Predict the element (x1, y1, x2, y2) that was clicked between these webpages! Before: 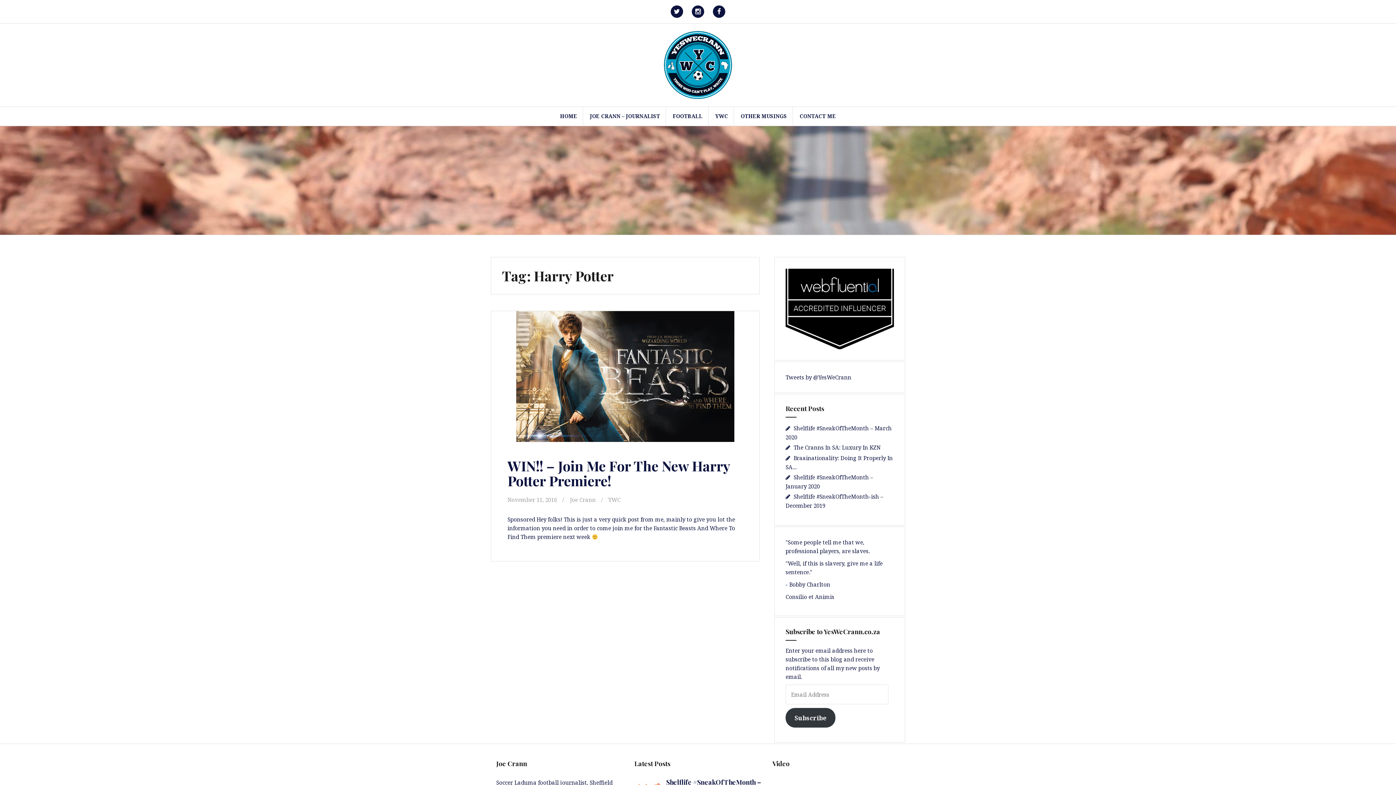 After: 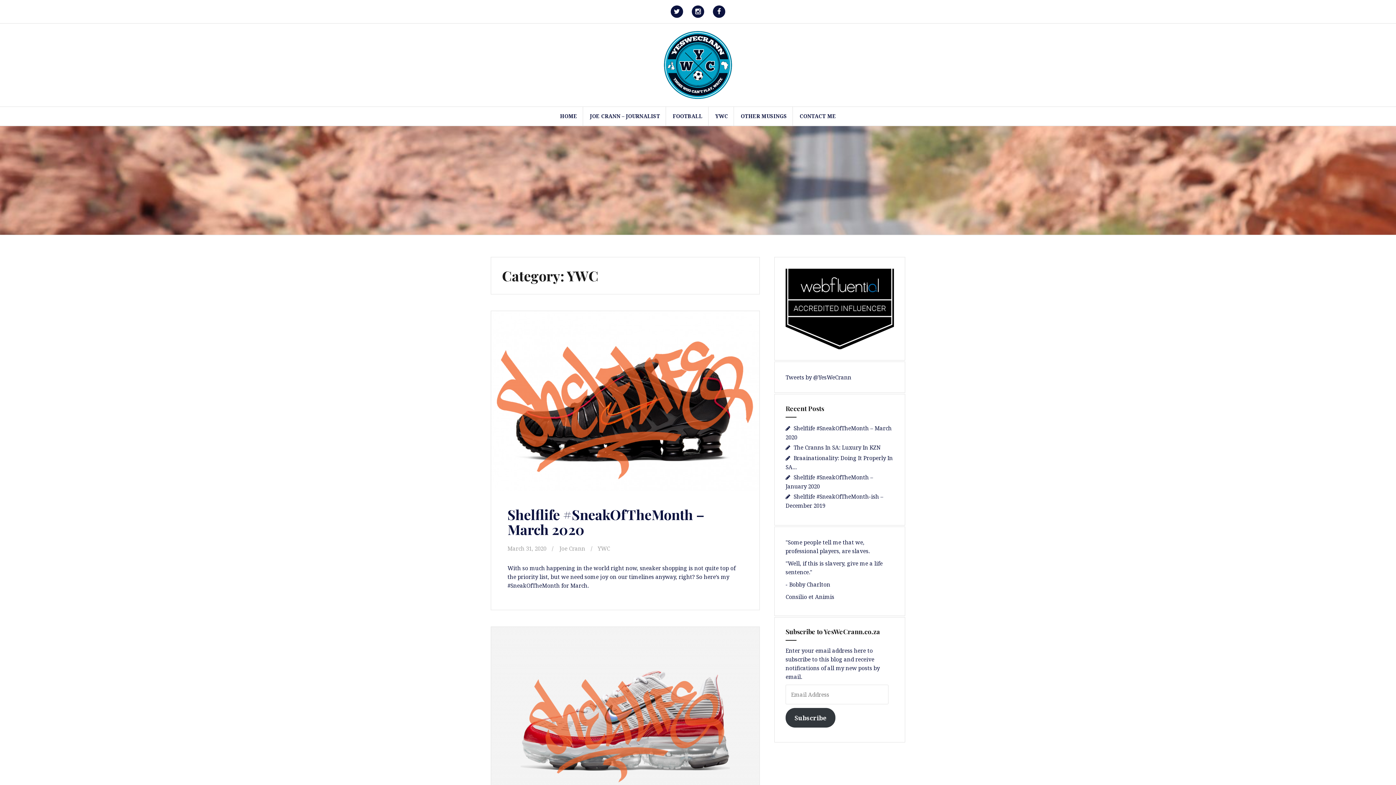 Action: bbox: (715, 112, 728, 120) label: YWC